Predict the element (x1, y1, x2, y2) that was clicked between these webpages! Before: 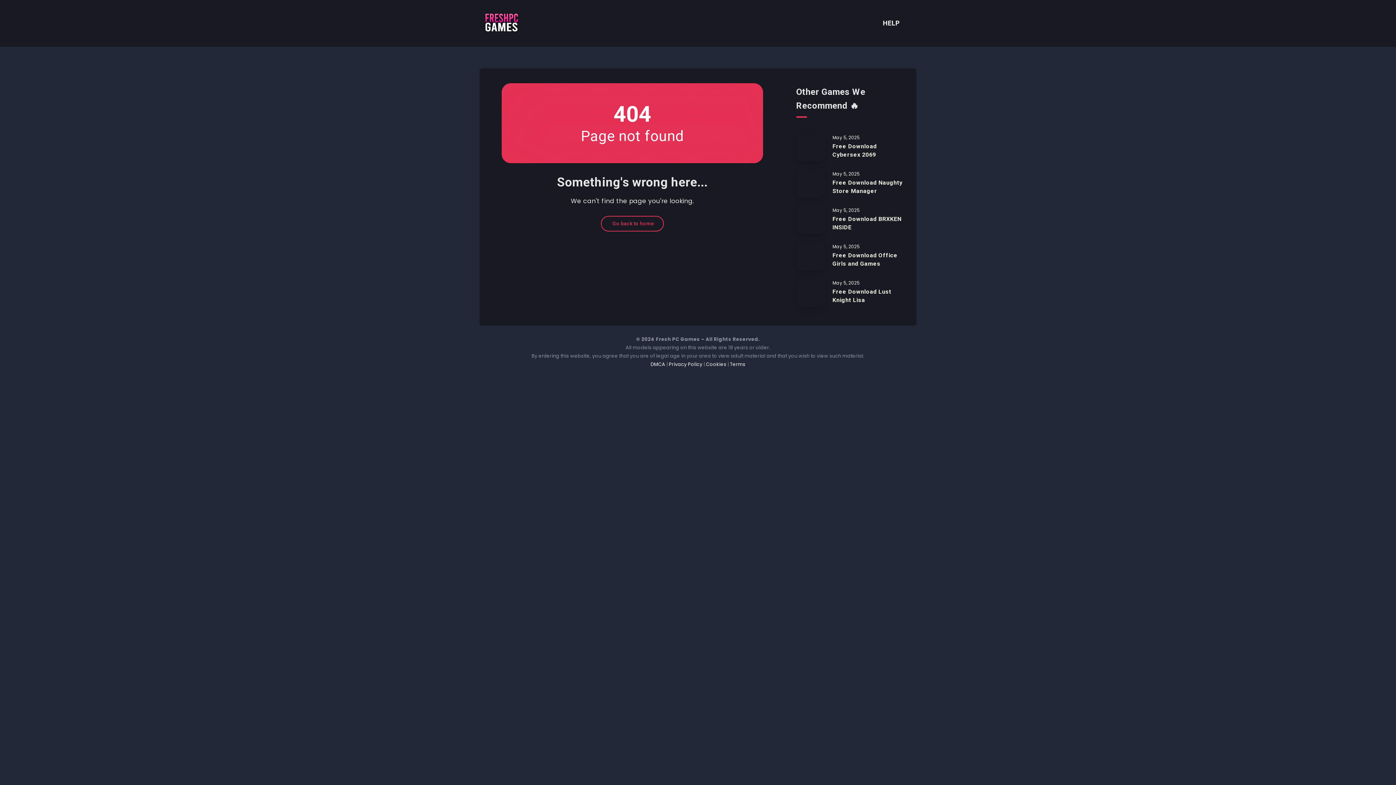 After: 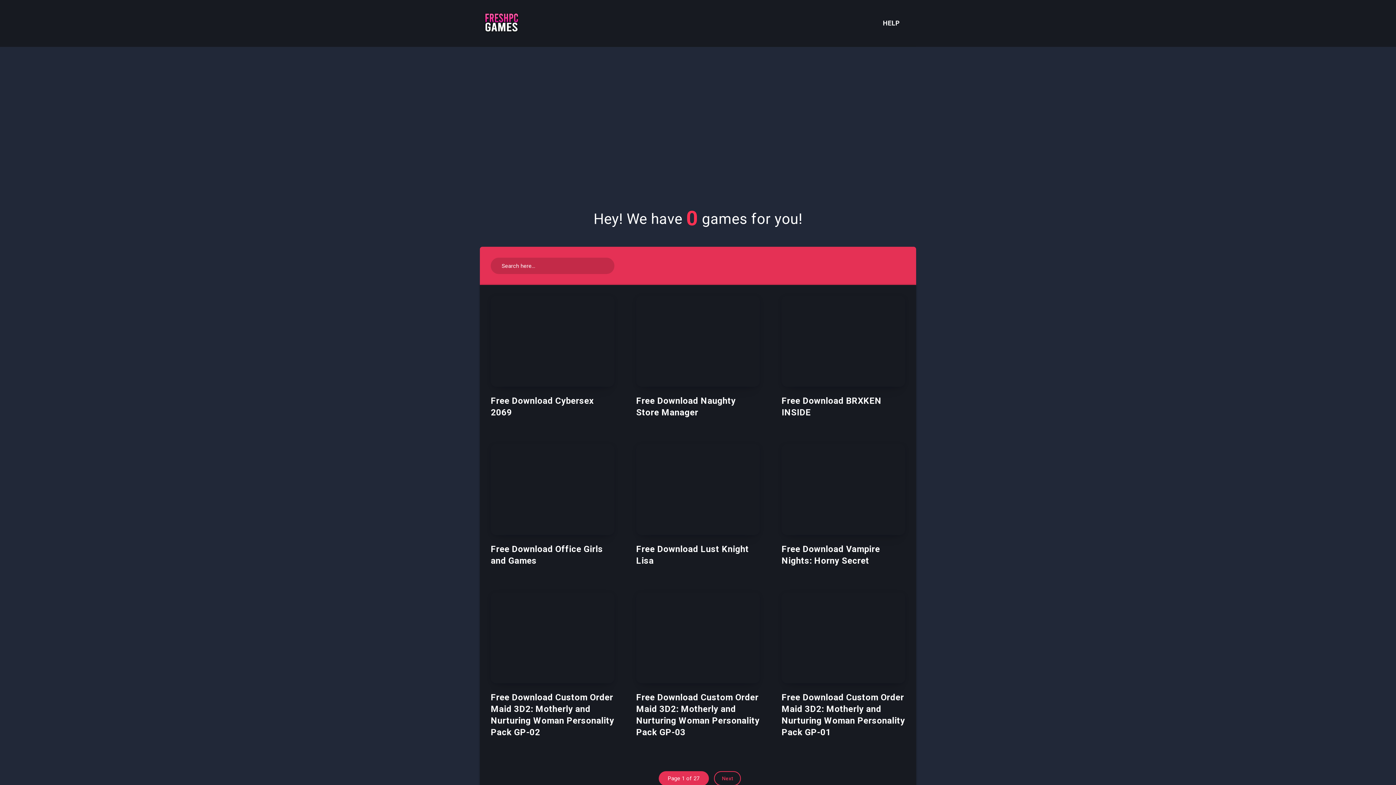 Action: bbox: (480, 12, 523, 32)